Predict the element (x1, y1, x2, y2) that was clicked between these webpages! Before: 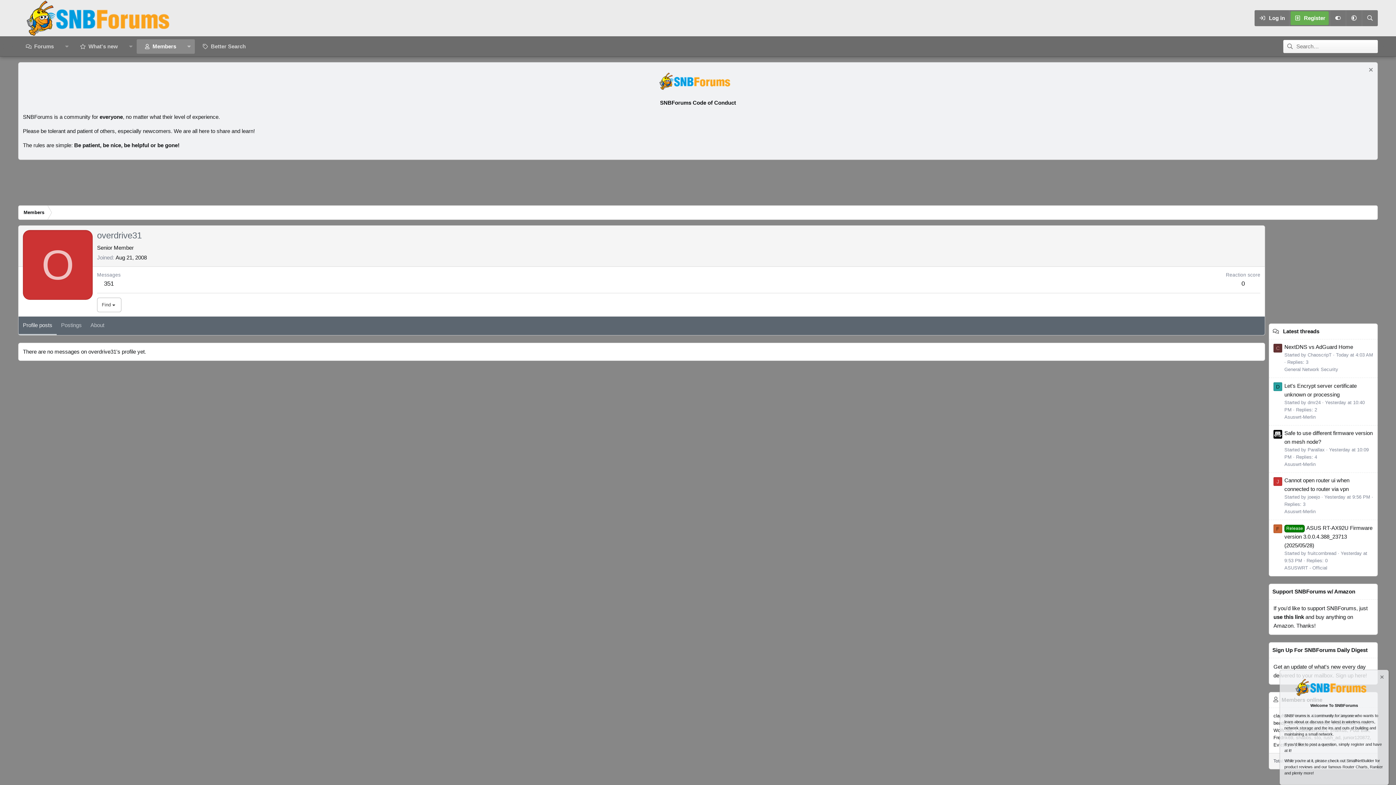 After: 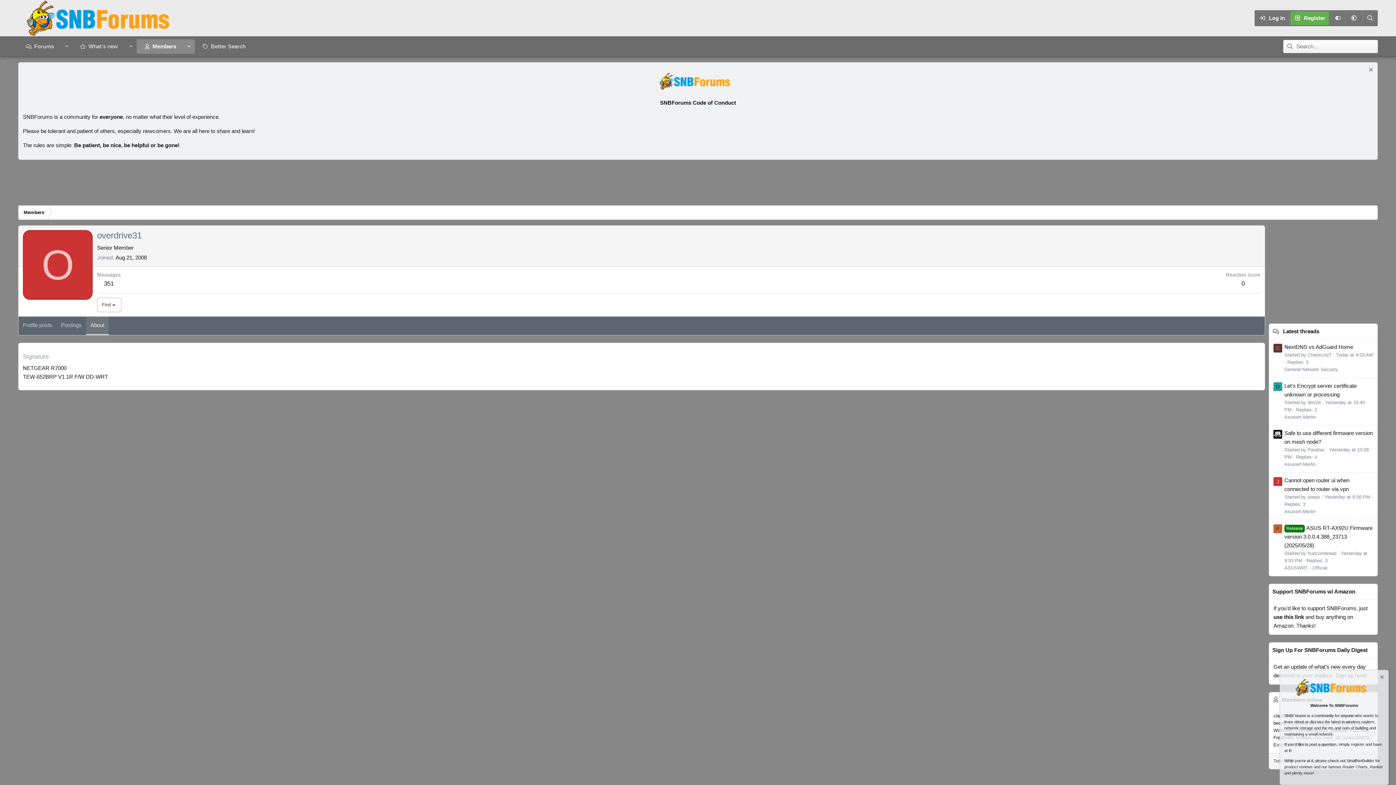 Action: bbox: (86, 316, 108, 335) label: About